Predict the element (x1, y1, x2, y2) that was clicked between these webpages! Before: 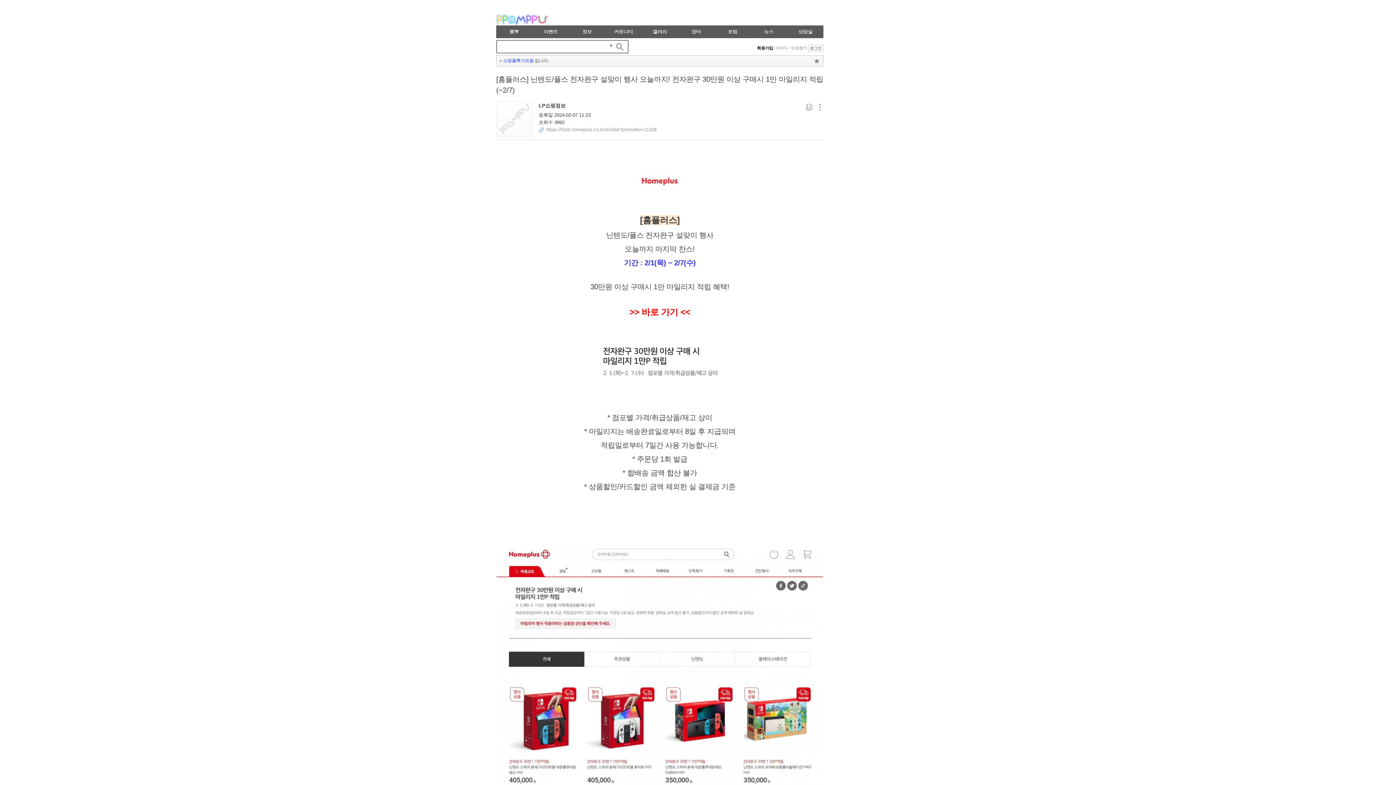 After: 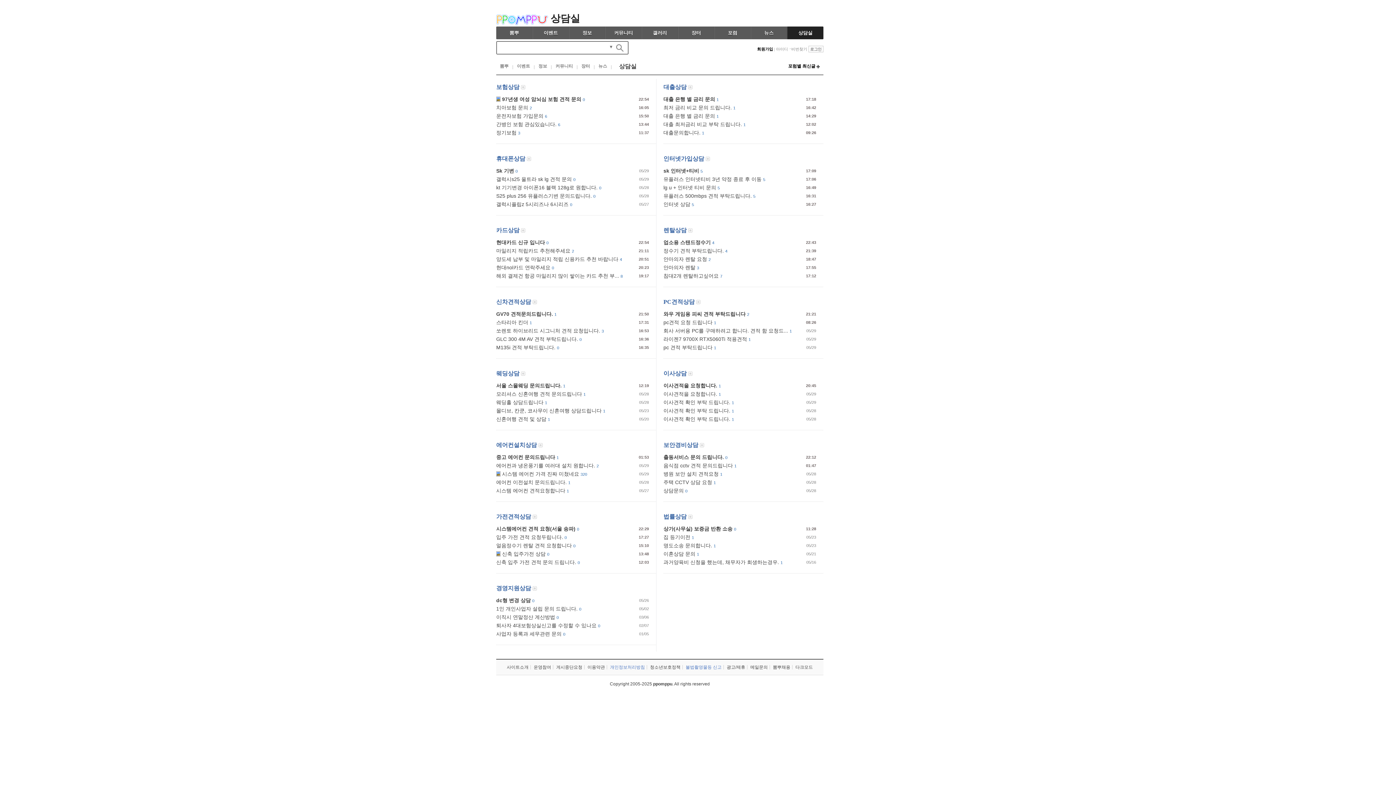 Action: bbox: (787, 25, 823, 38) label: 상담실